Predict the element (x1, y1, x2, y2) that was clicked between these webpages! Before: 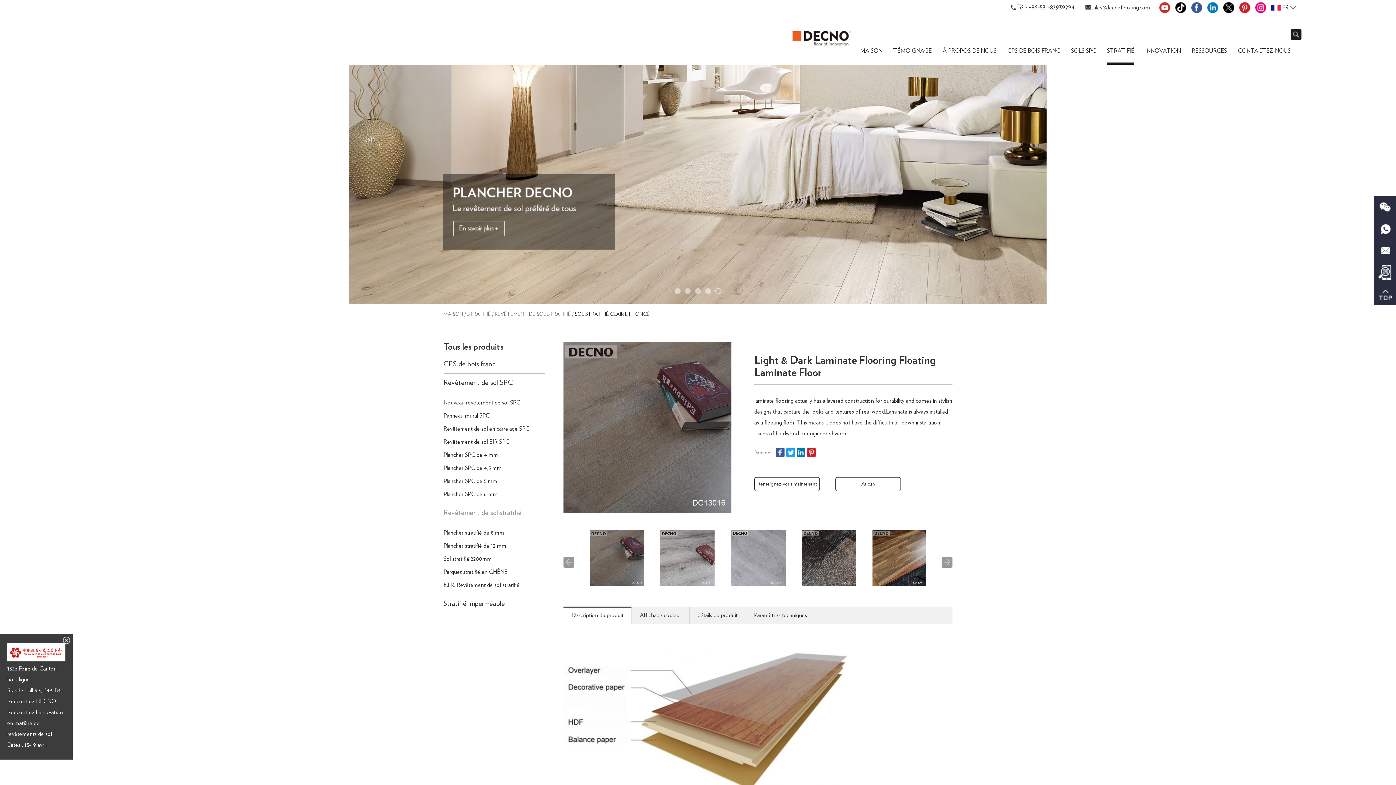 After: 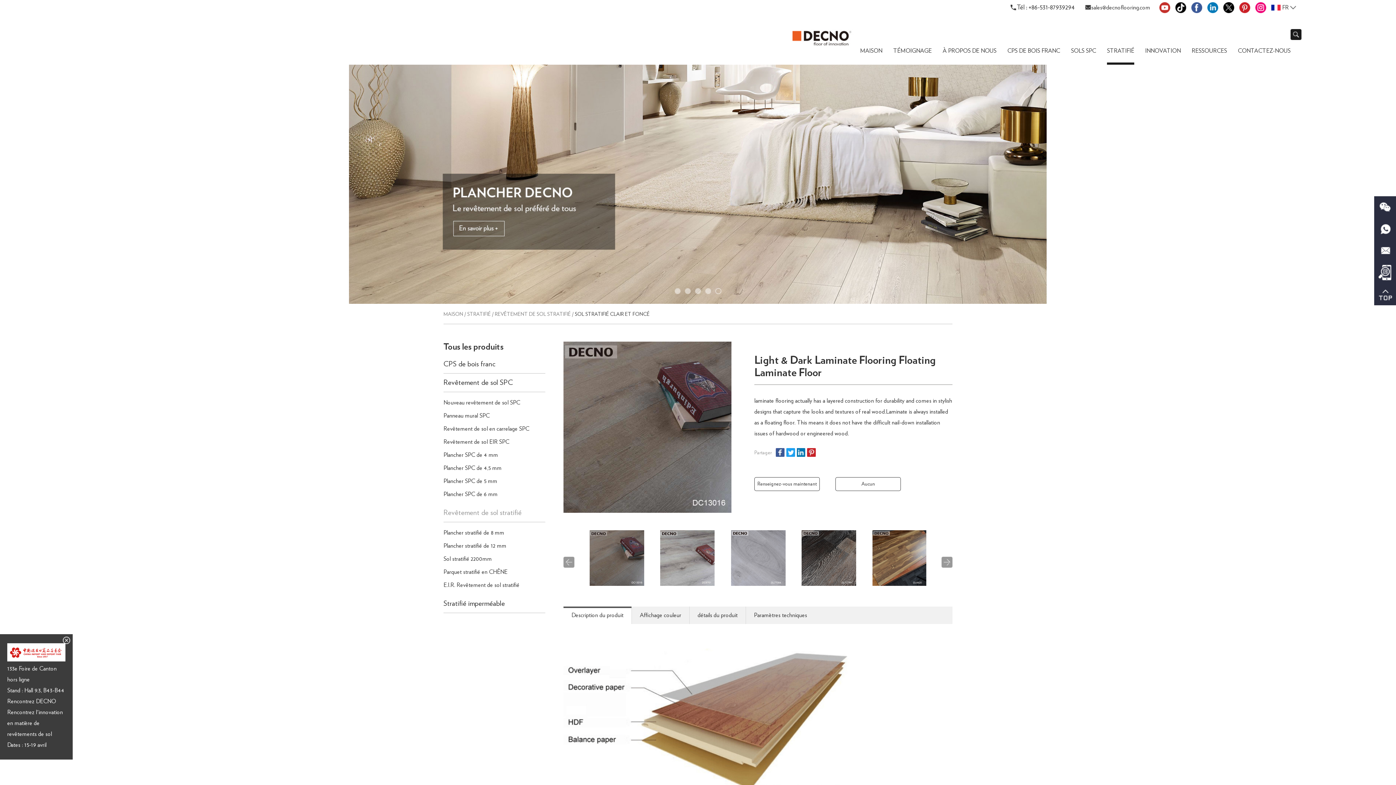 Action: bbox: (835, 477, 901, 491) label: Aucun